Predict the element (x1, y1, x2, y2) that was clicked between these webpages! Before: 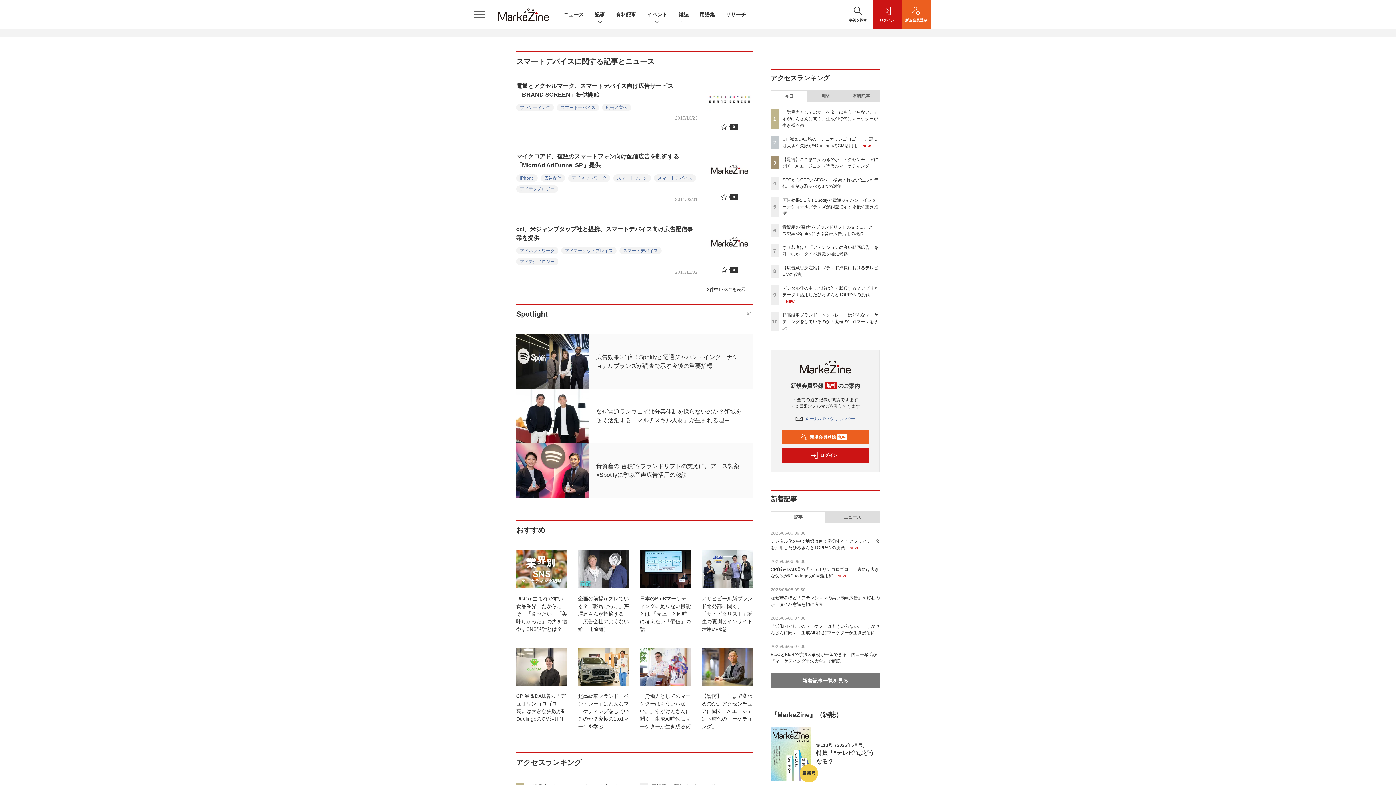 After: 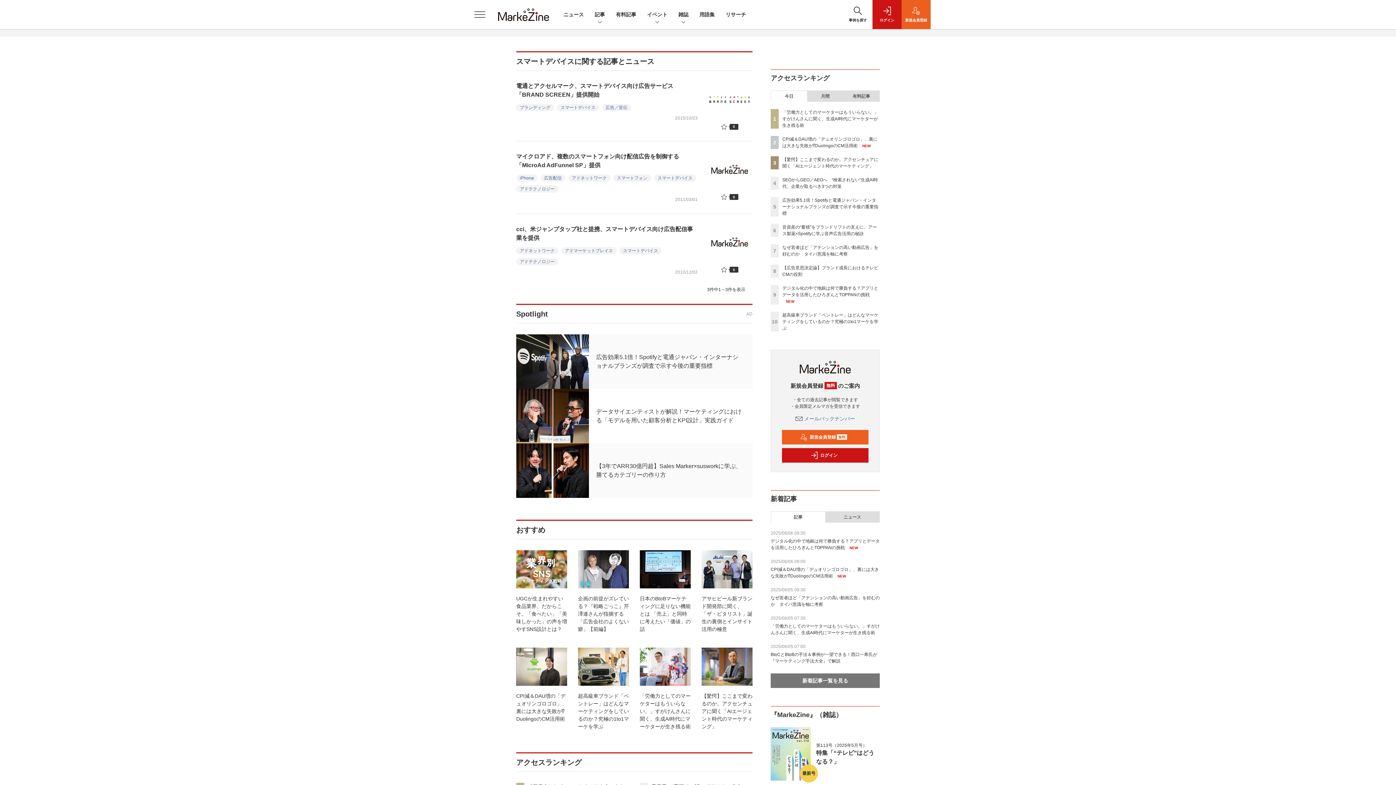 Action: label: スマートデバイス bbox: (619, 247, 661, 254)